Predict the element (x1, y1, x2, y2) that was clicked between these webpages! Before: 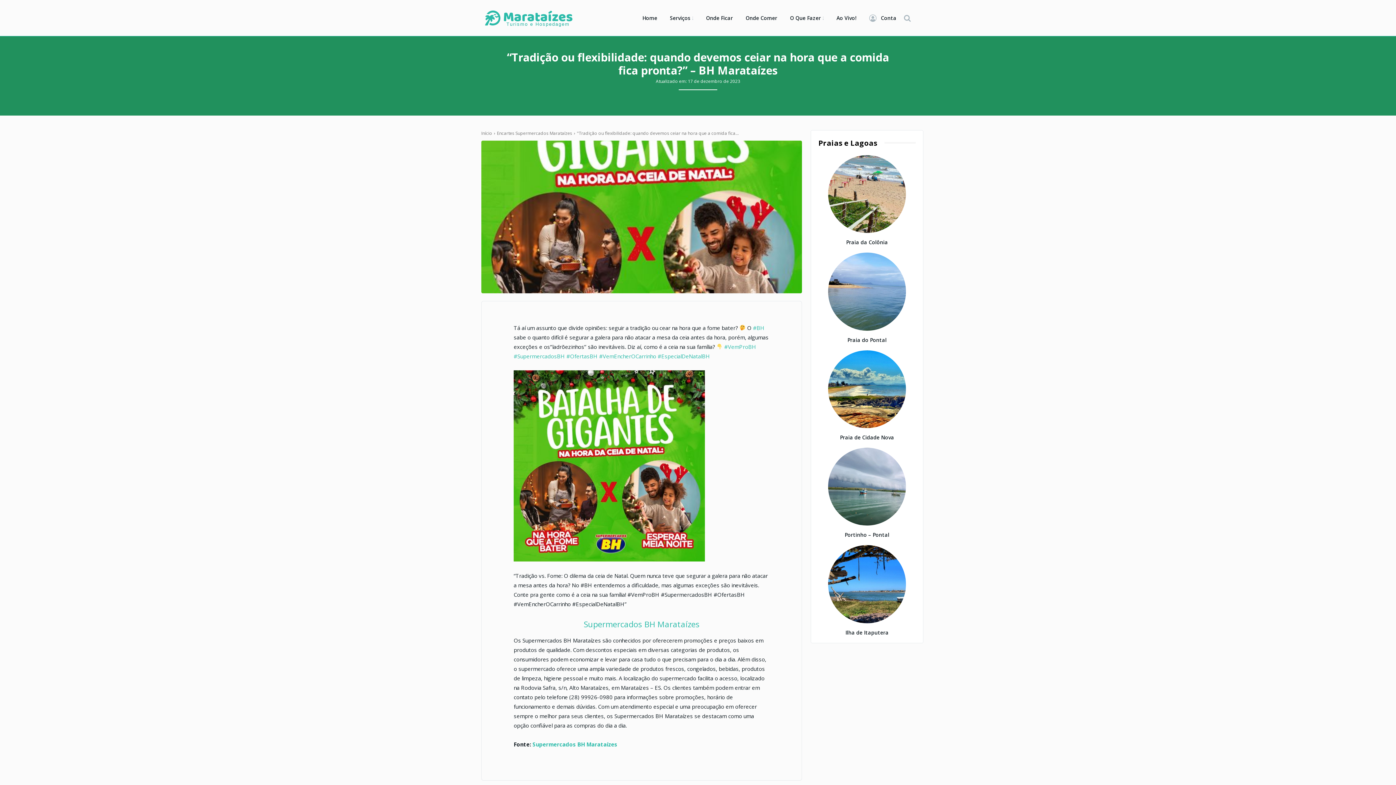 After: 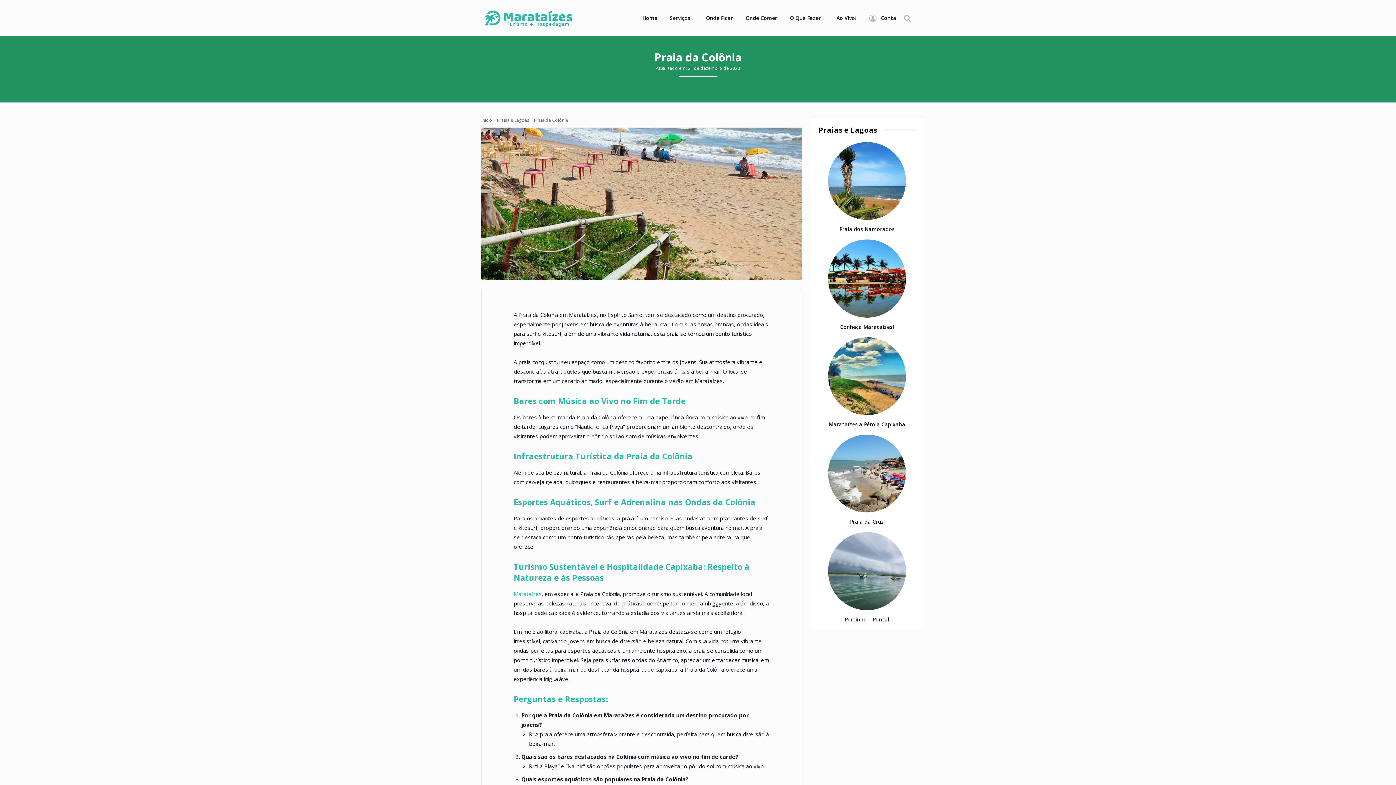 Action: label: Praia da Colônia bbox: (846, 238, 888, 245)